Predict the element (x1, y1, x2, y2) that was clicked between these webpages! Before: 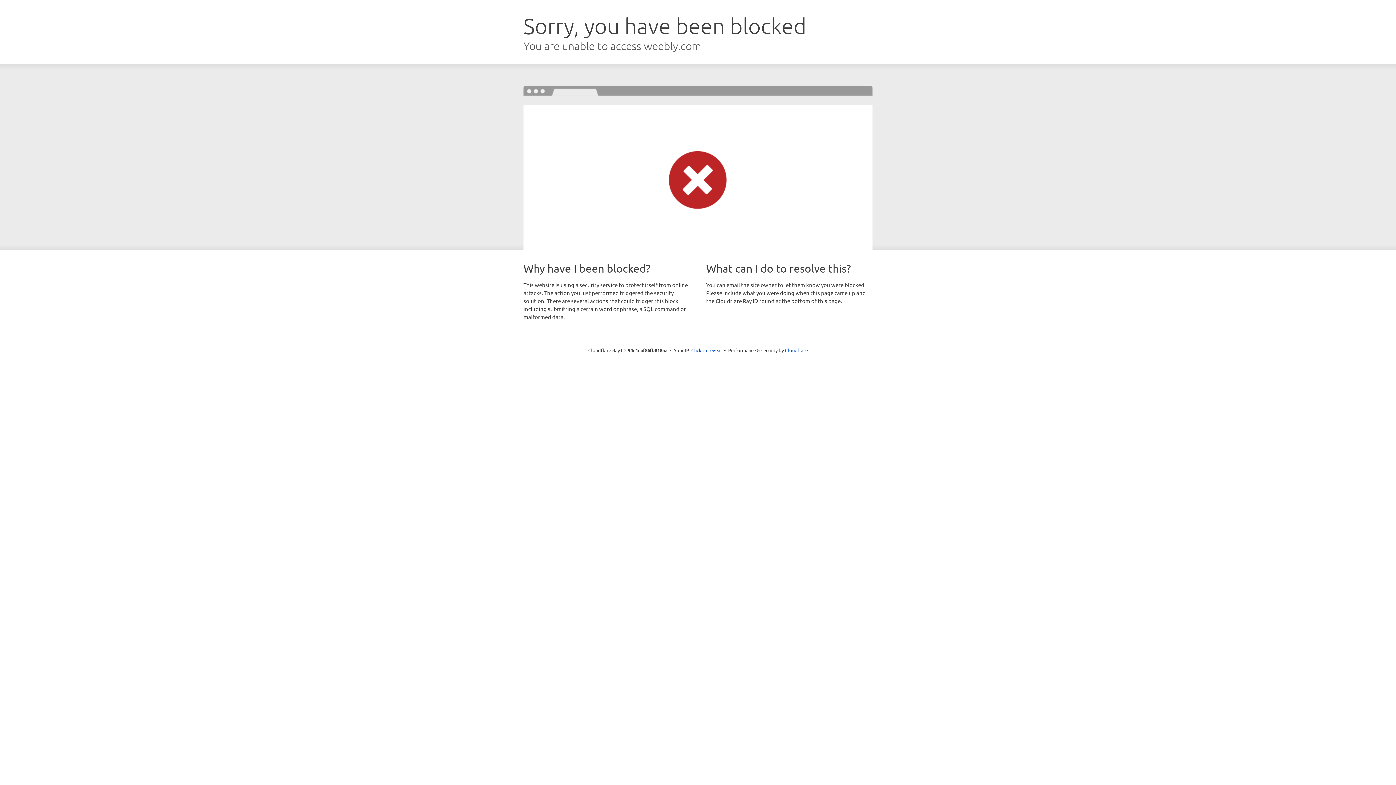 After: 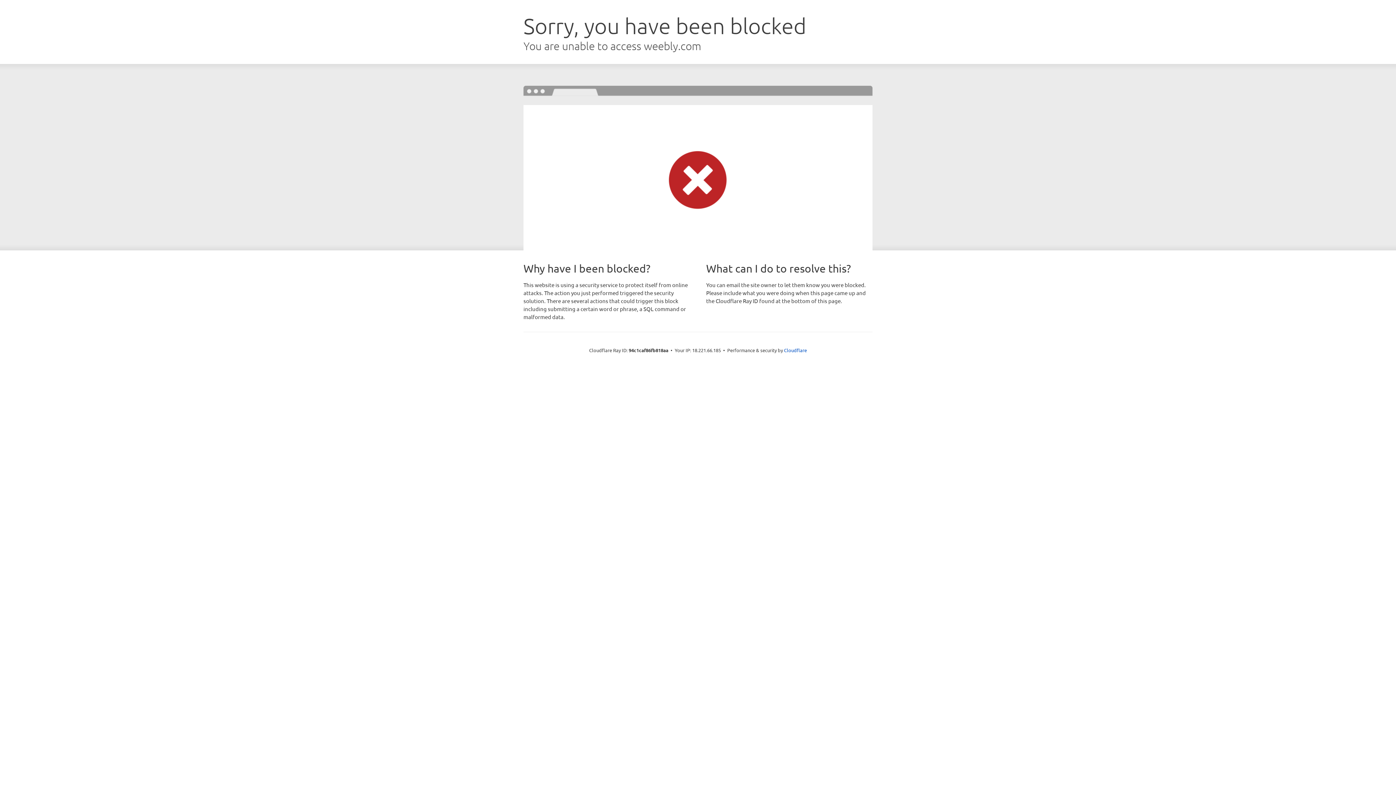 Action: label: Click to reveal bbox: (691, 346, 722, 353)